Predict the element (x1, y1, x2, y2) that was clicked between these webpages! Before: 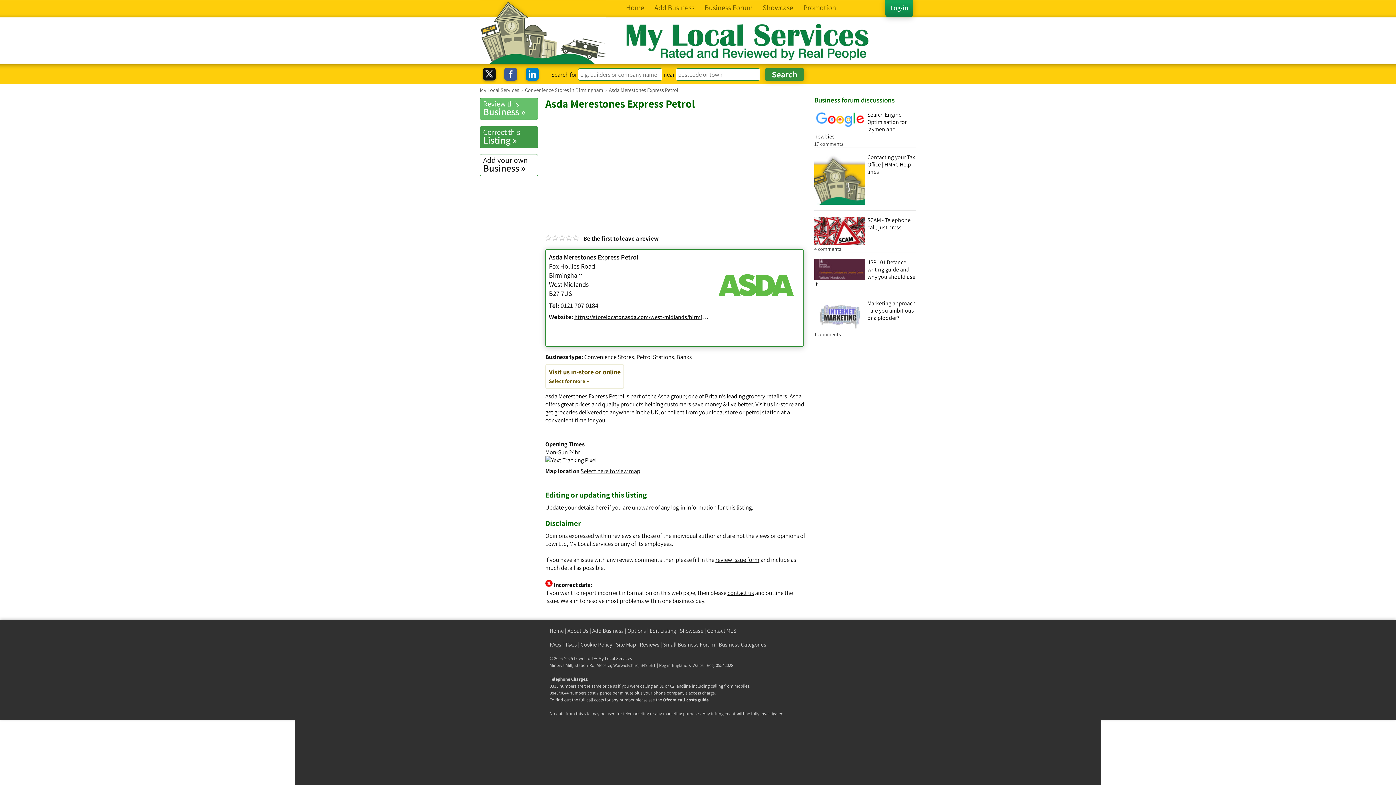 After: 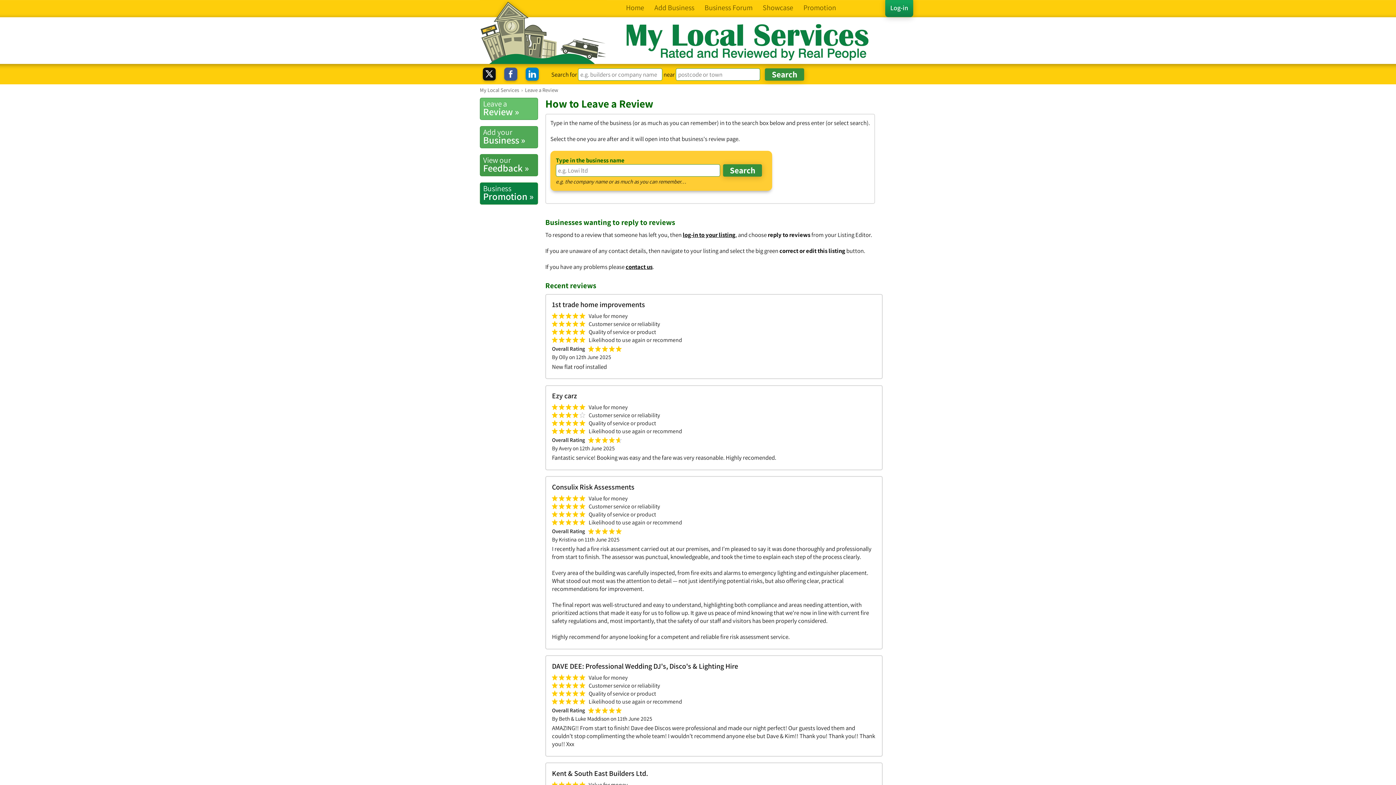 Action: label: Reviews bbox: (640, 641, 659, 648)